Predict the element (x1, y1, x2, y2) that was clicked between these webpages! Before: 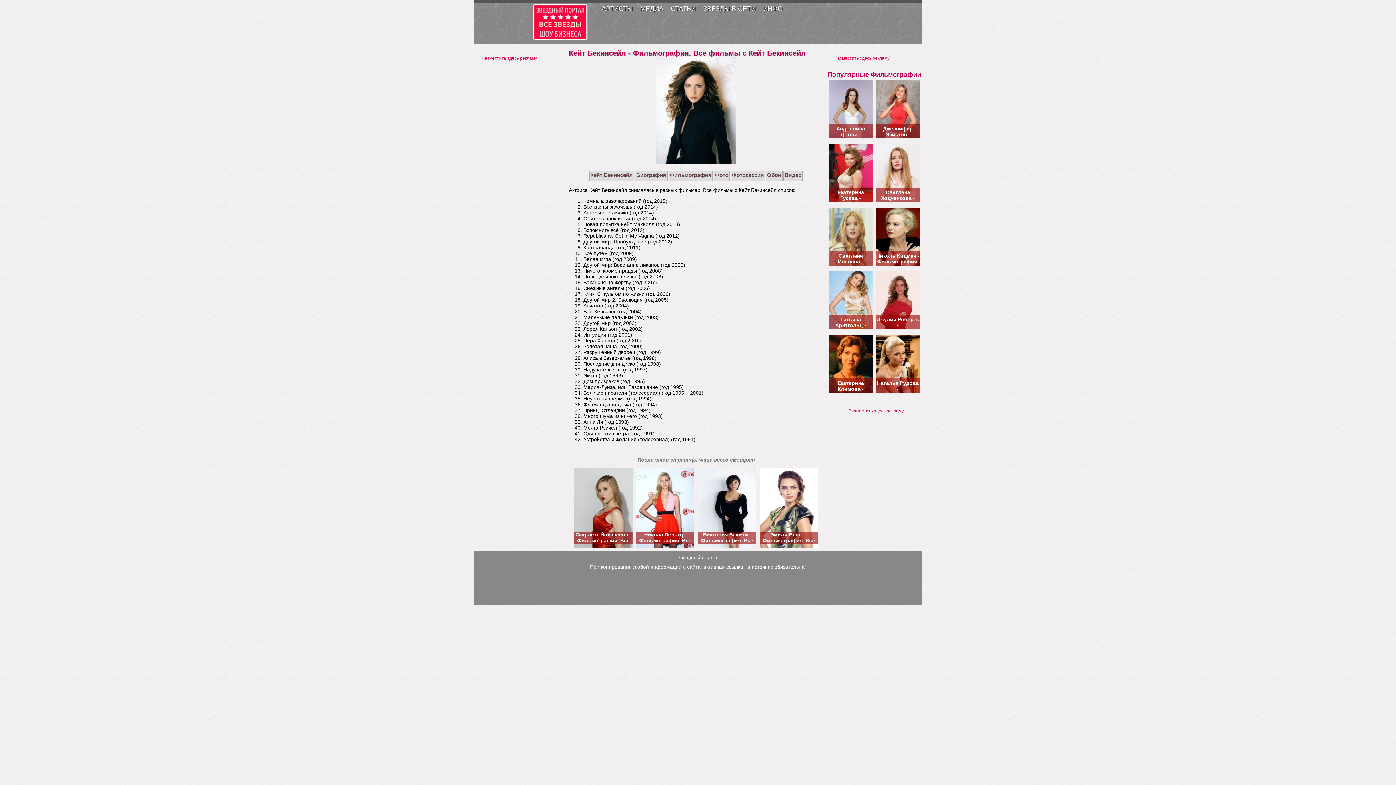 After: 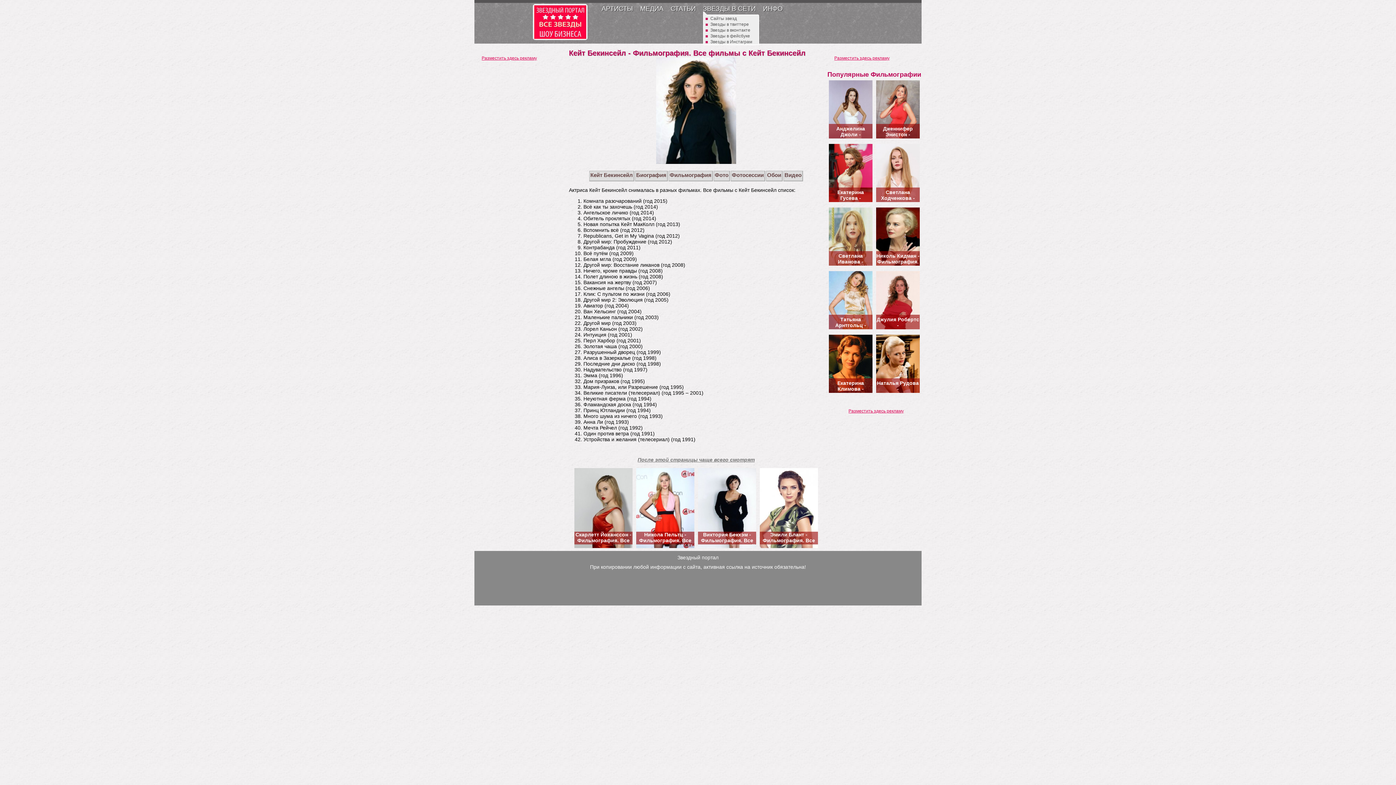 Action: bbox: (703, 5, 756, 12) label: ЗВЕЗДЫ В СЕТИ